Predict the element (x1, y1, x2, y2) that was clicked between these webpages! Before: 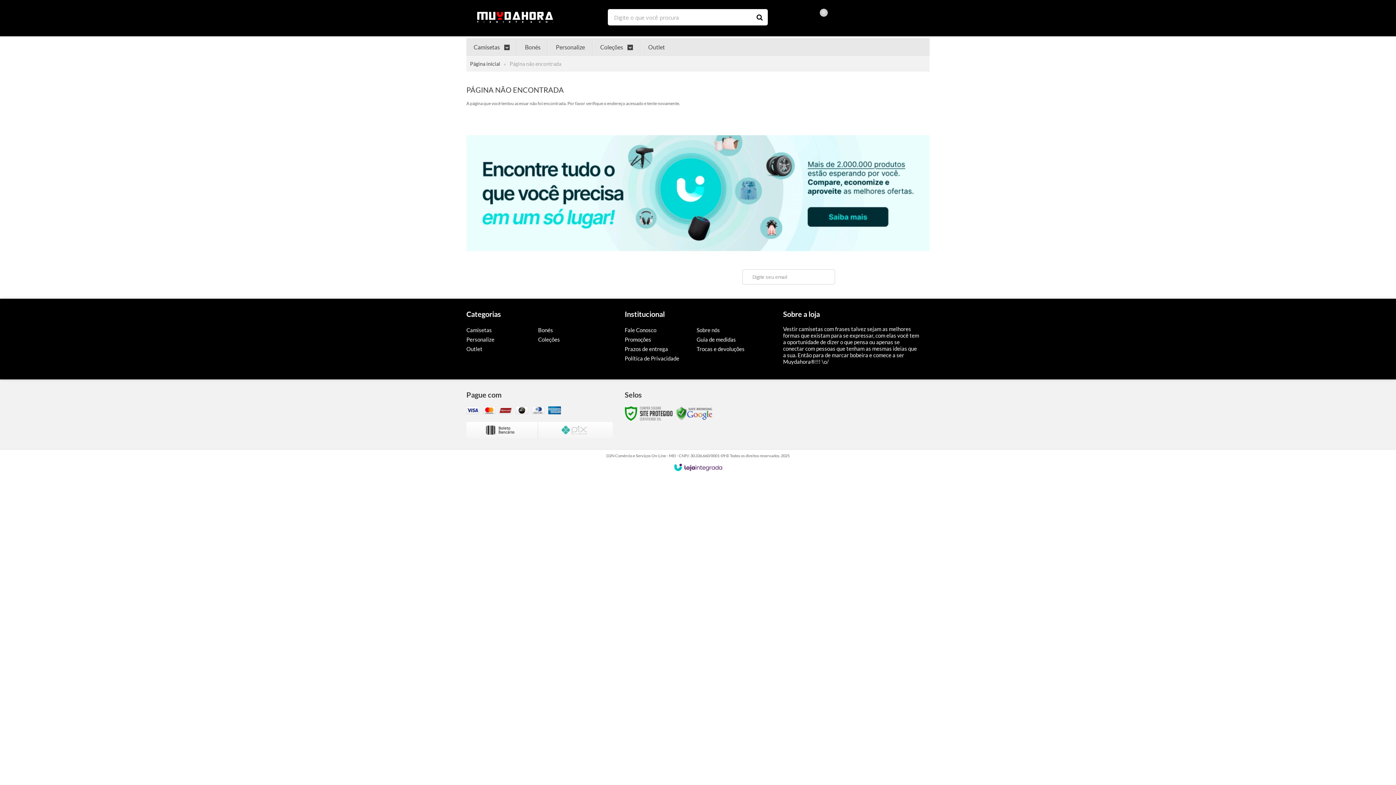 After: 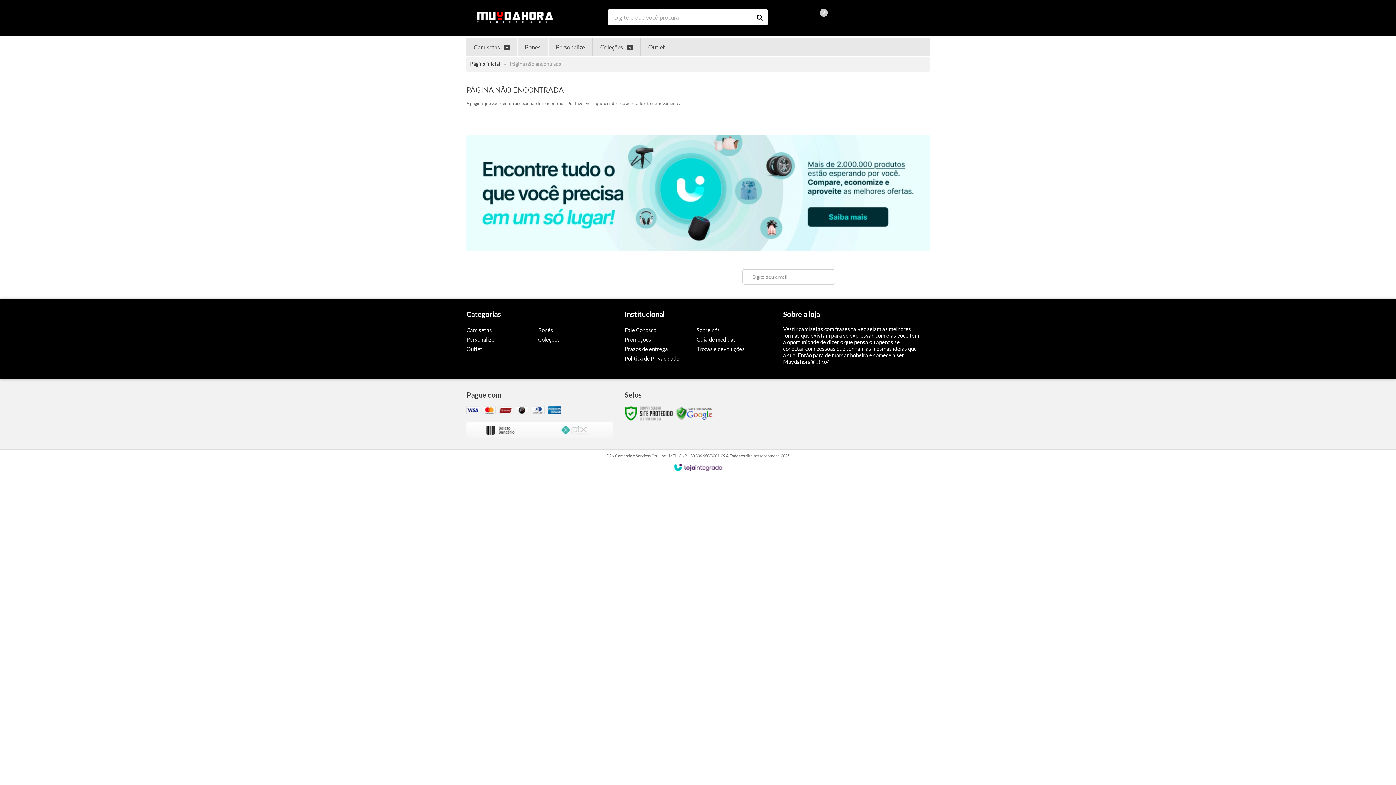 Action: bbox: (667, 460, 729, 474)